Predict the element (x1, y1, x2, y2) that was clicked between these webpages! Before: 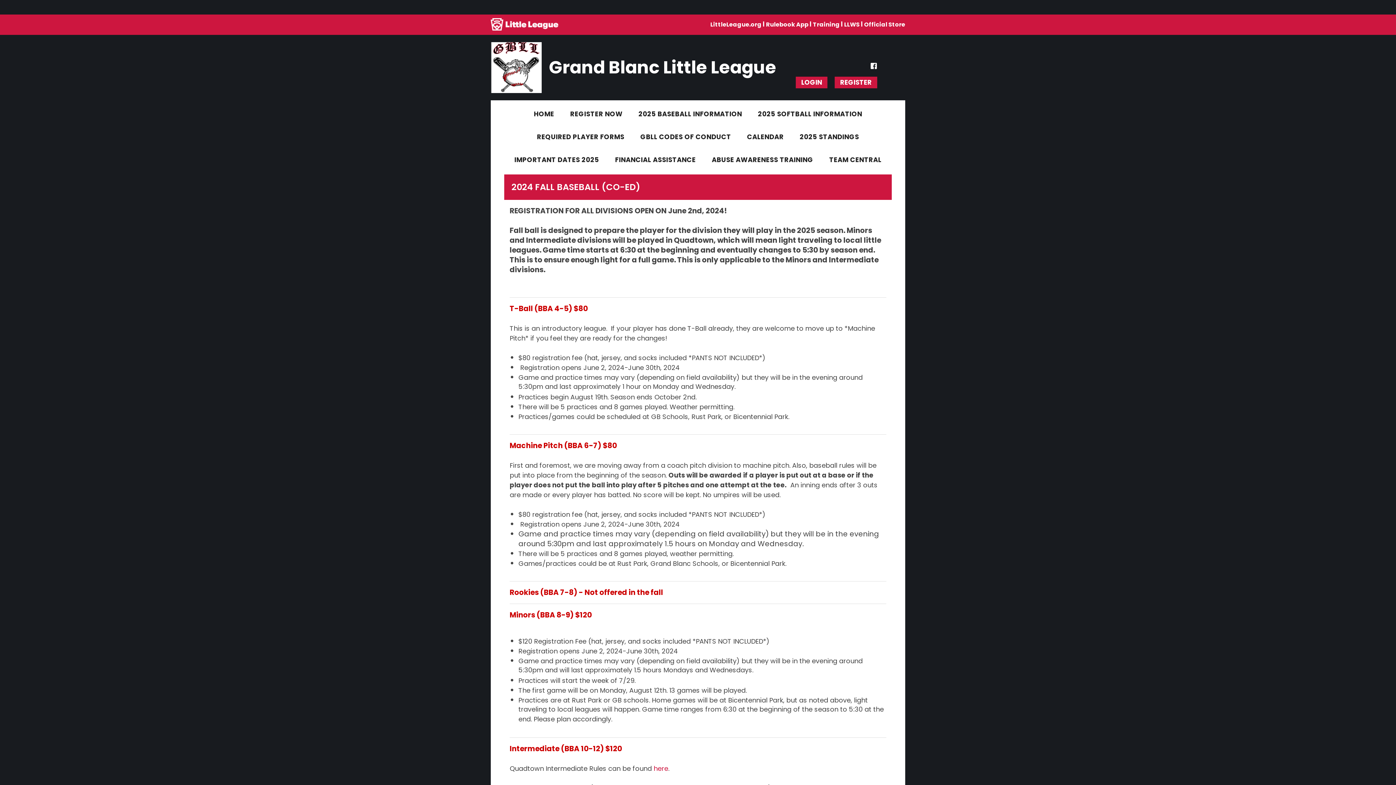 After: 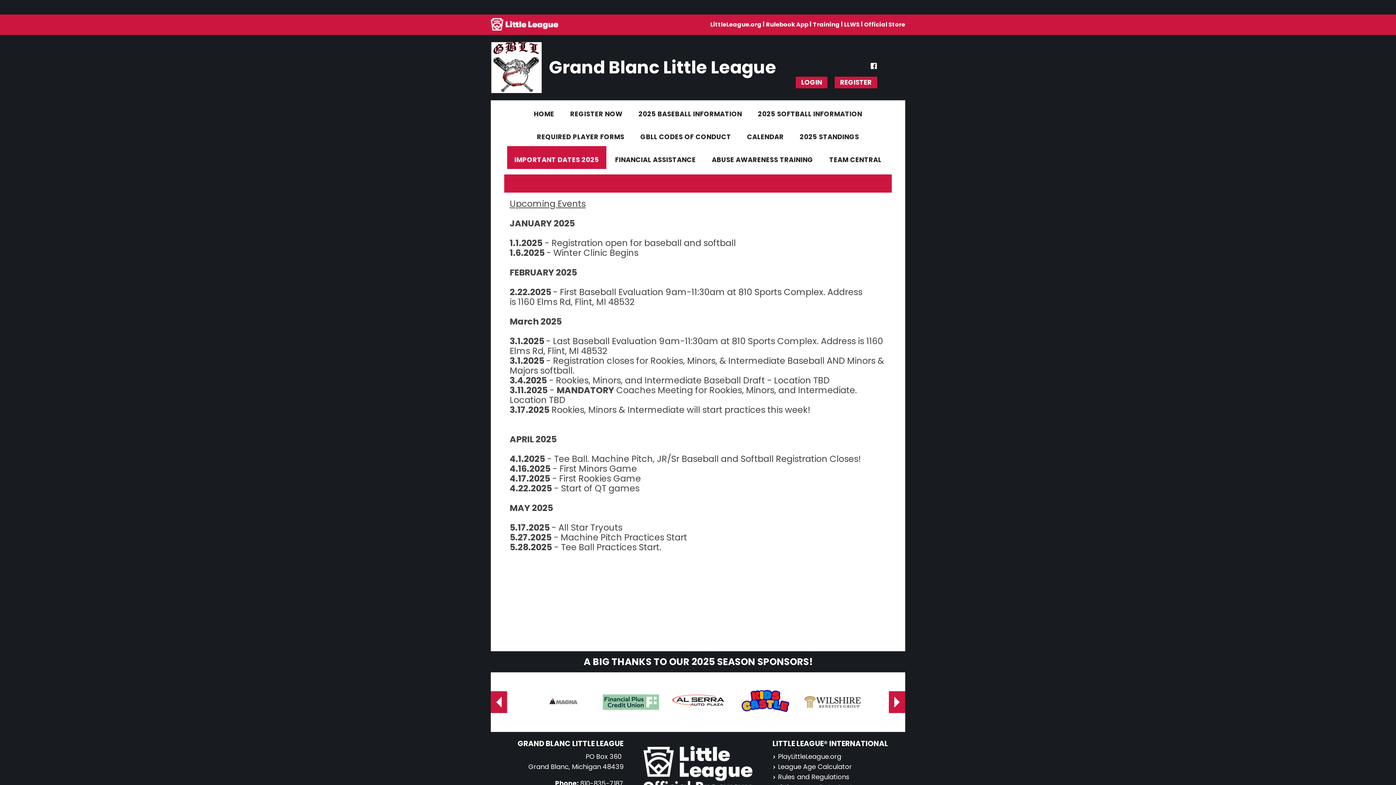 Action: bbox: (507, 146, 606, 169) label: IMPORTANT DATES 2025